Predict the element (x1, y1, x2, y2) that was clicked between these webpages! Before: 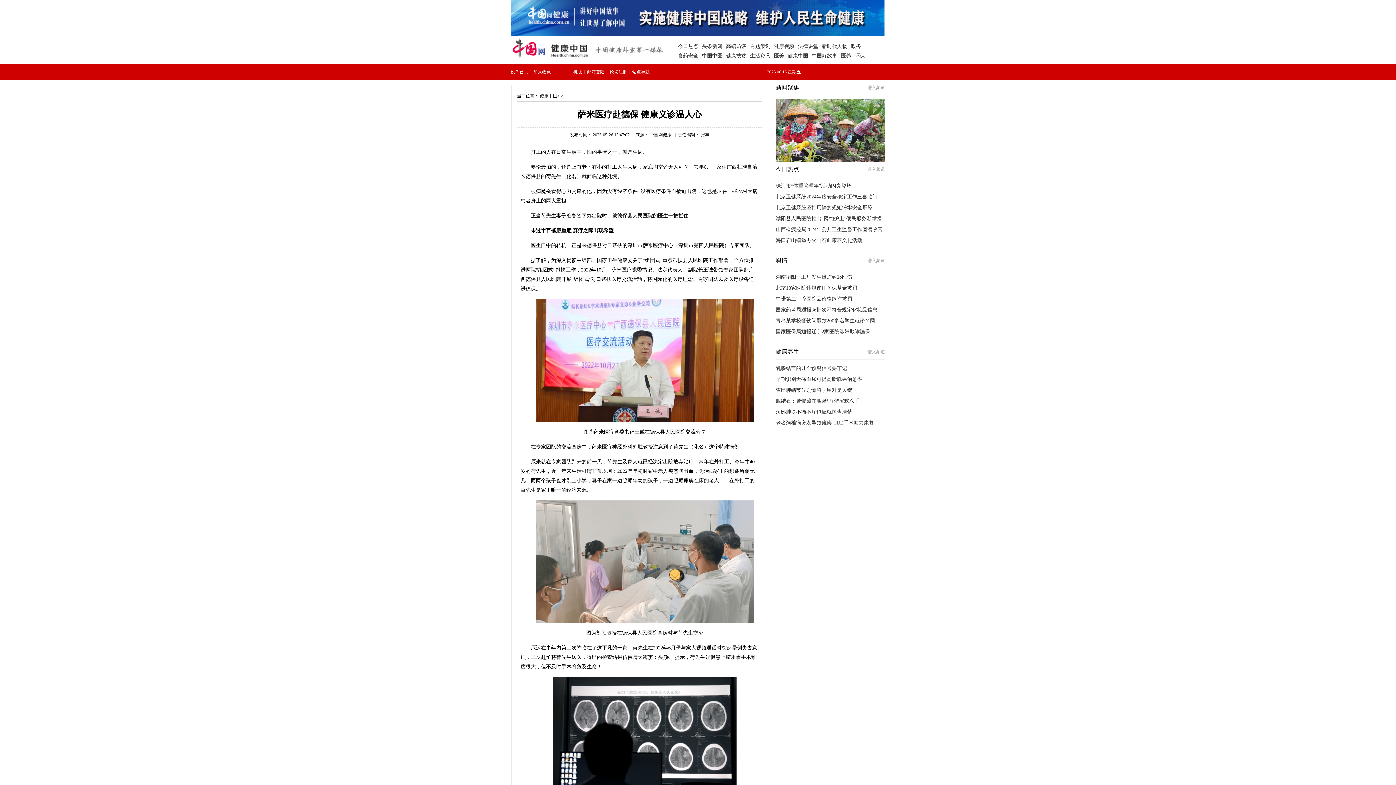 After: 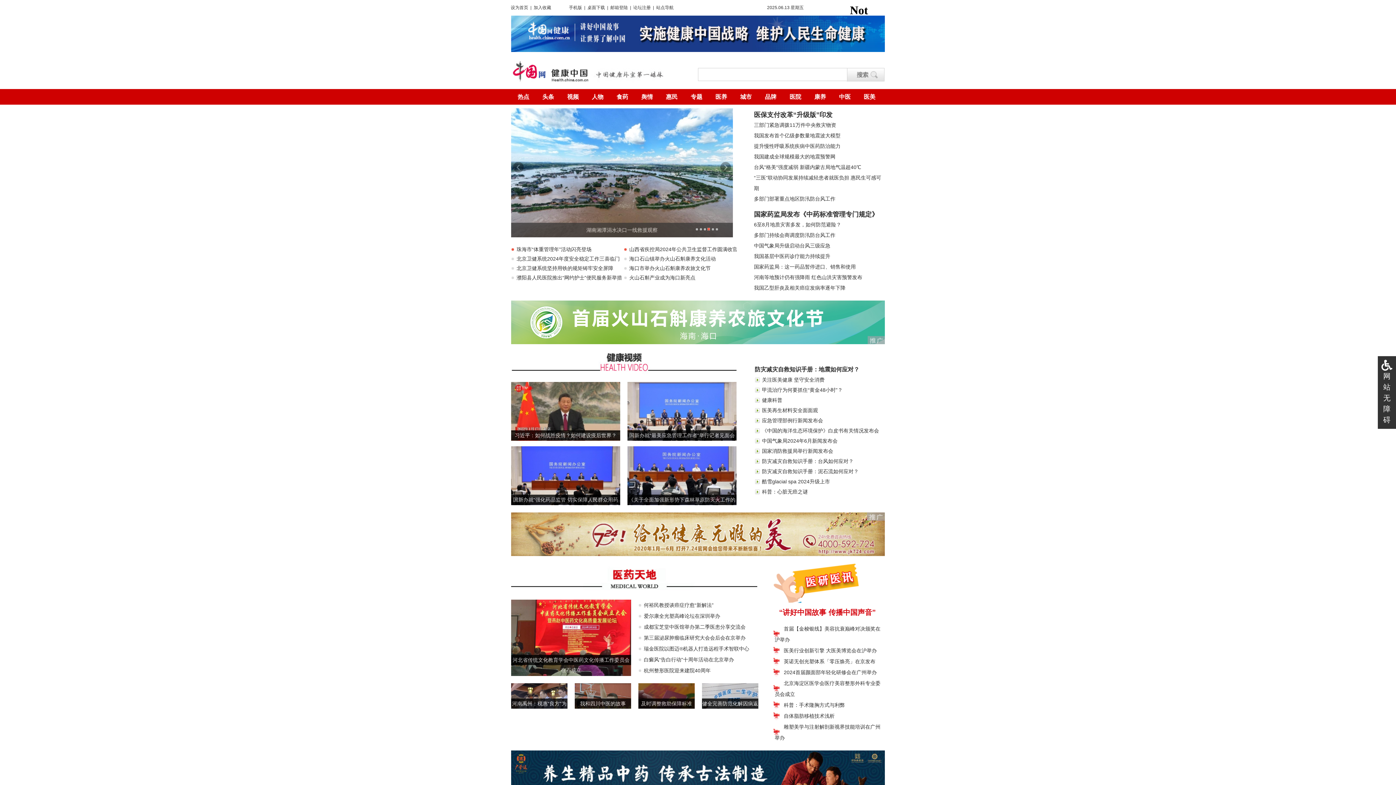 Action: label: 健康中国 bbox: (540, 93, 557, 98)